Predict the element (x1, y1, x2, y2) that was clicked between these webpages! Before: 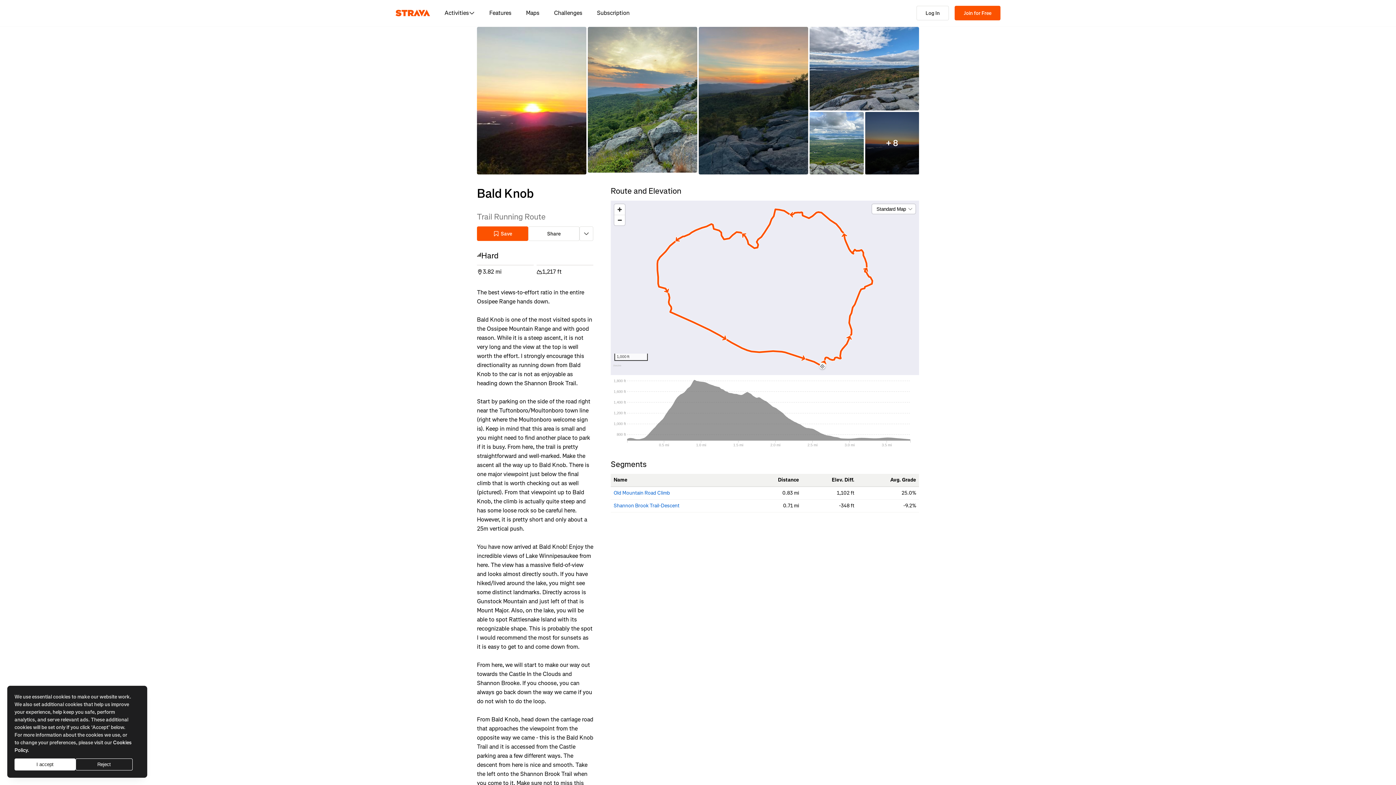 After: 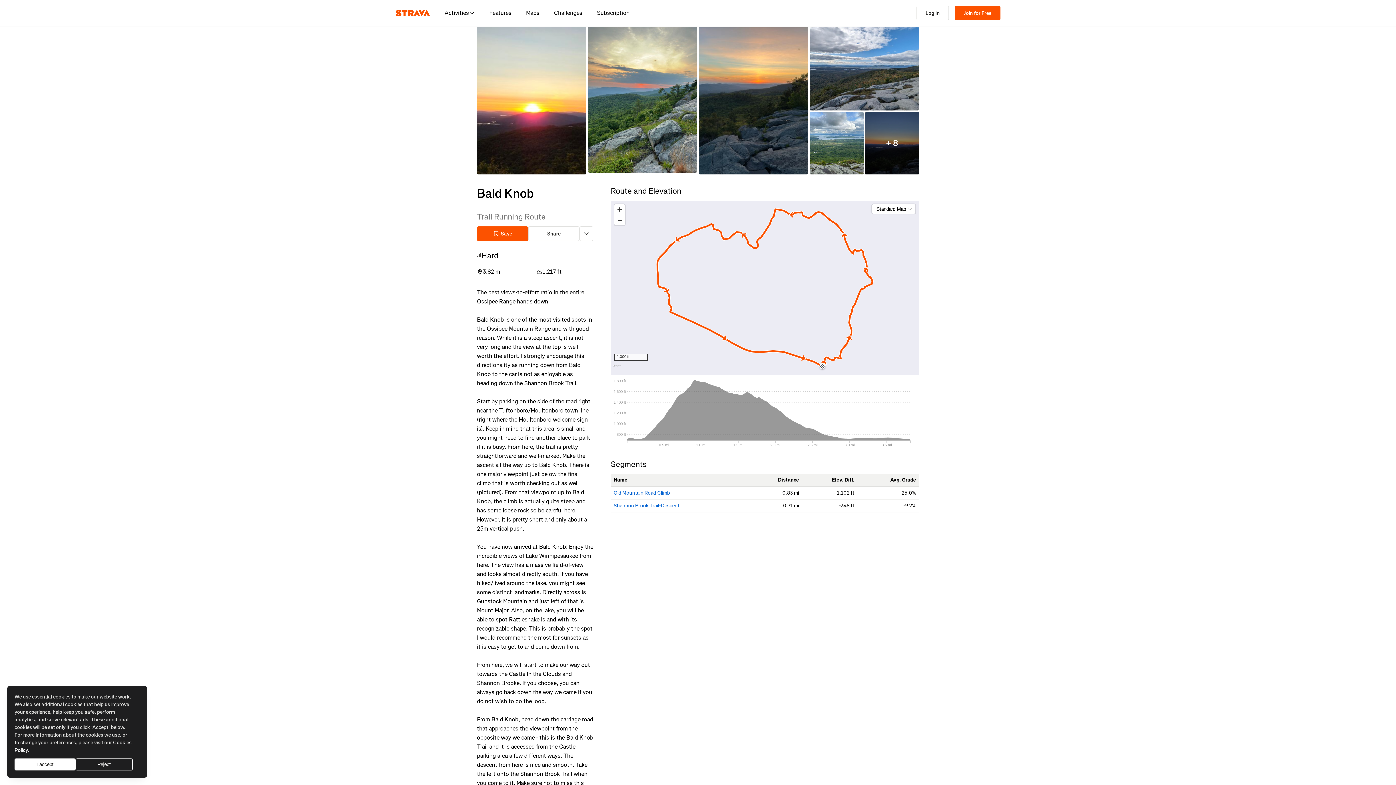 Action: bbox: (809, 112, 863, 174)